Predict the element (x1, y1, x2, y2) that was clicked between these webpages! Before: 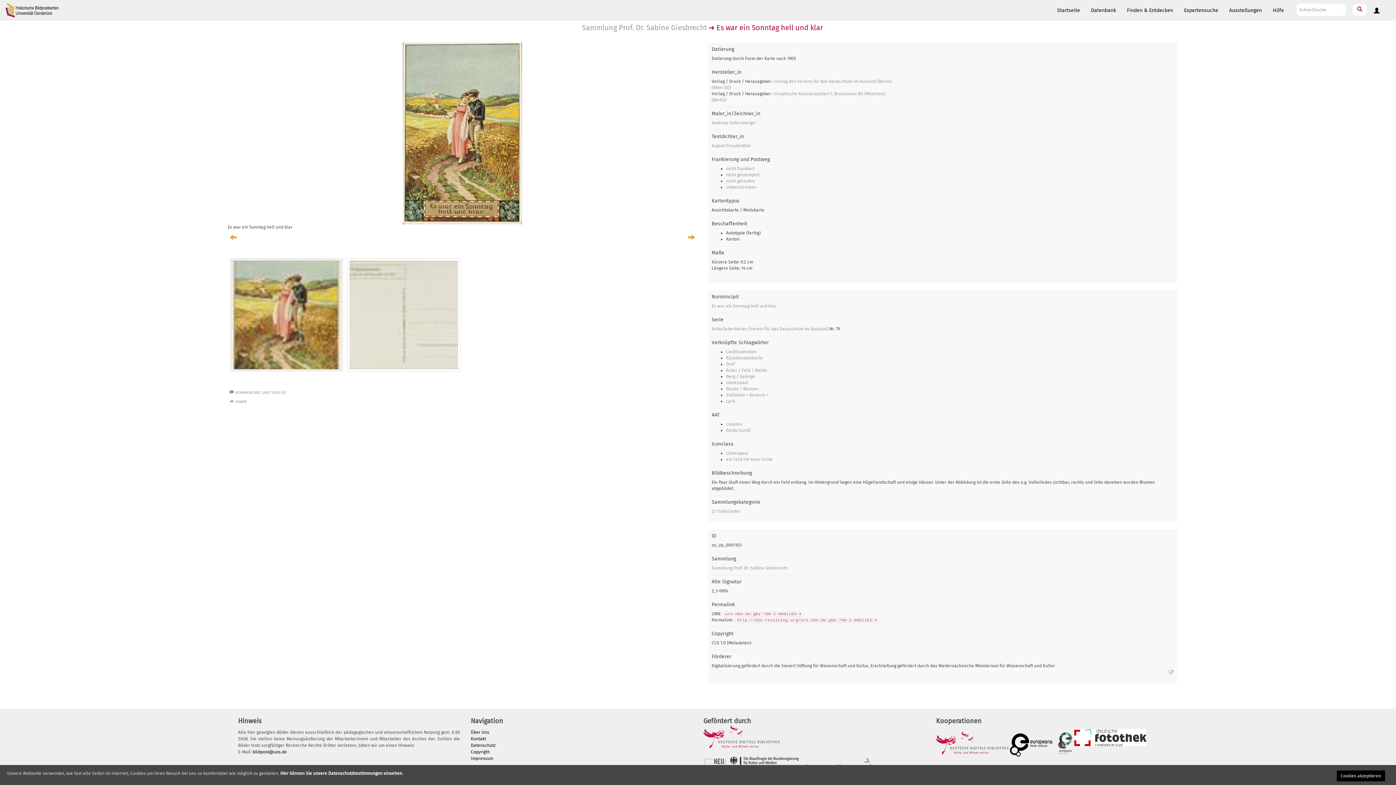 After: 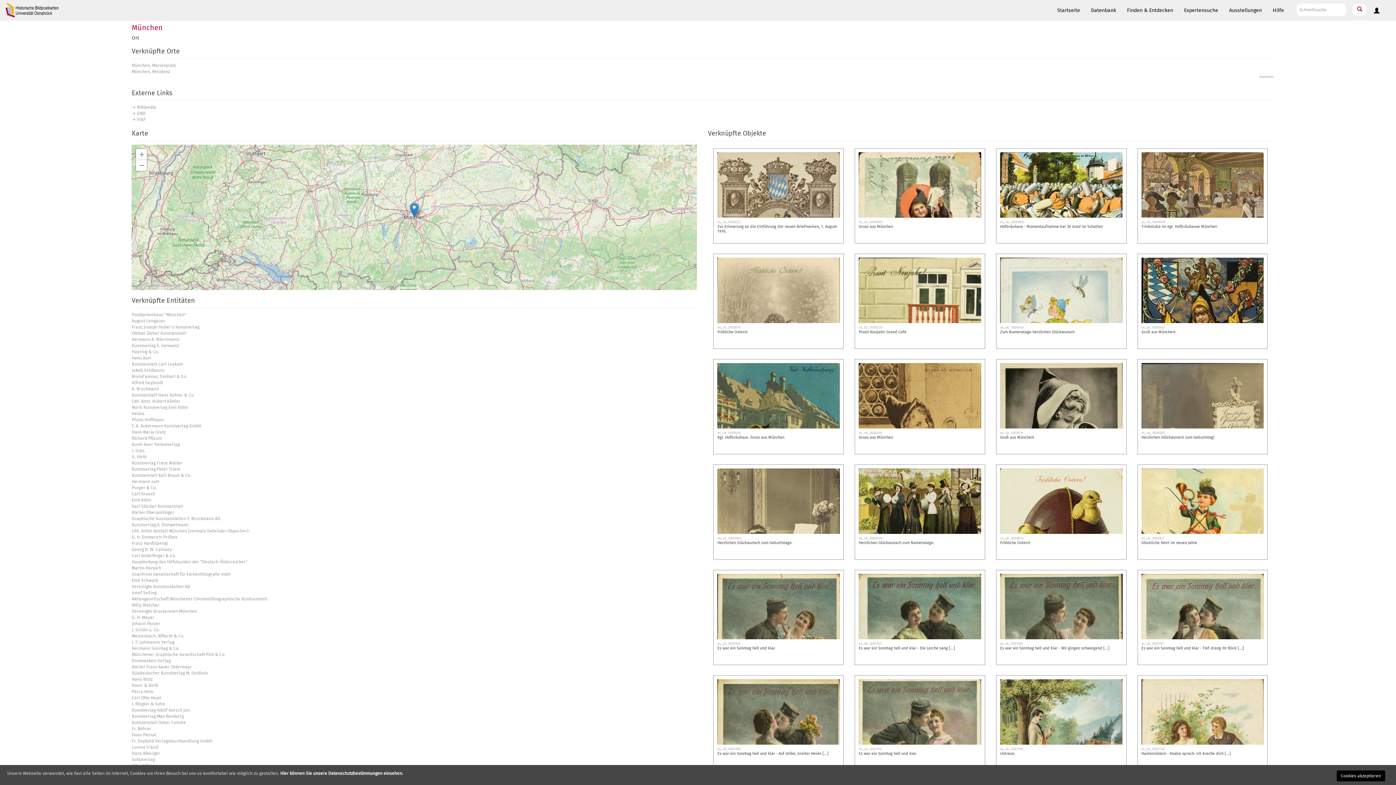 Action: label: (München) bbox: (864, 91, 885, 96)